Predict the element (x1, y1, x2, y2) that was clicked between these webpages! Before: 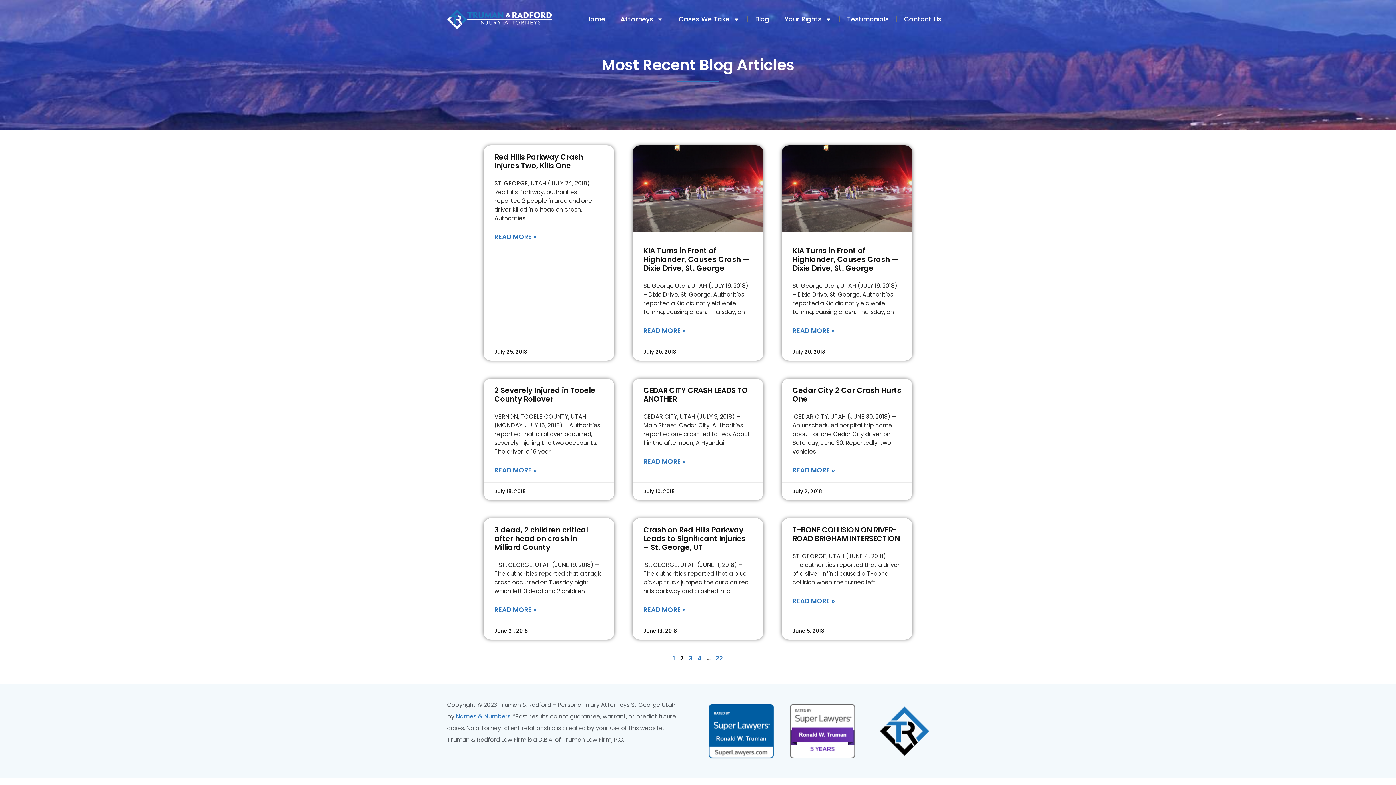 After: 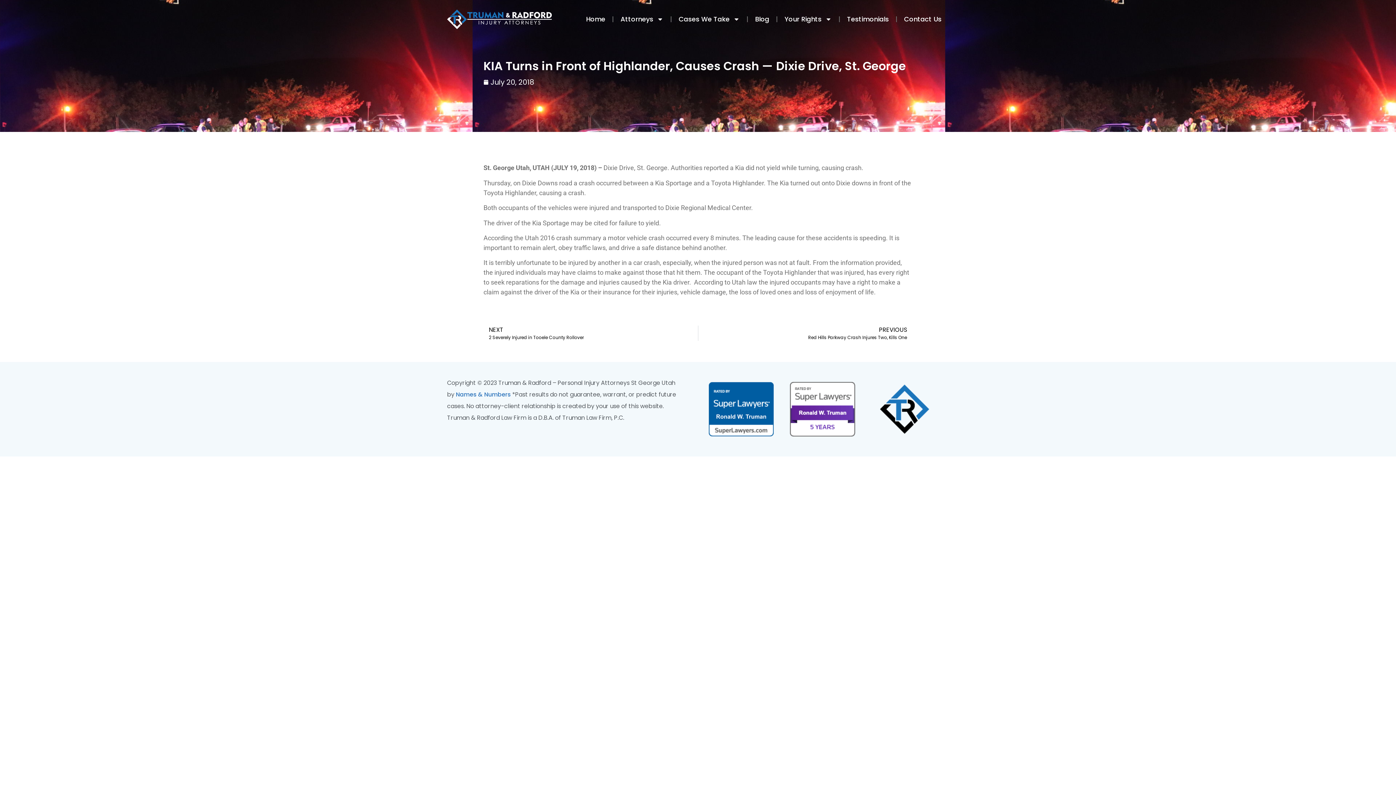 Action: bbox: (643, 325, 685, 335) label: Read more about KIA Turns in Front of Highlander, Causes Crash — Dixie Drive, St. George